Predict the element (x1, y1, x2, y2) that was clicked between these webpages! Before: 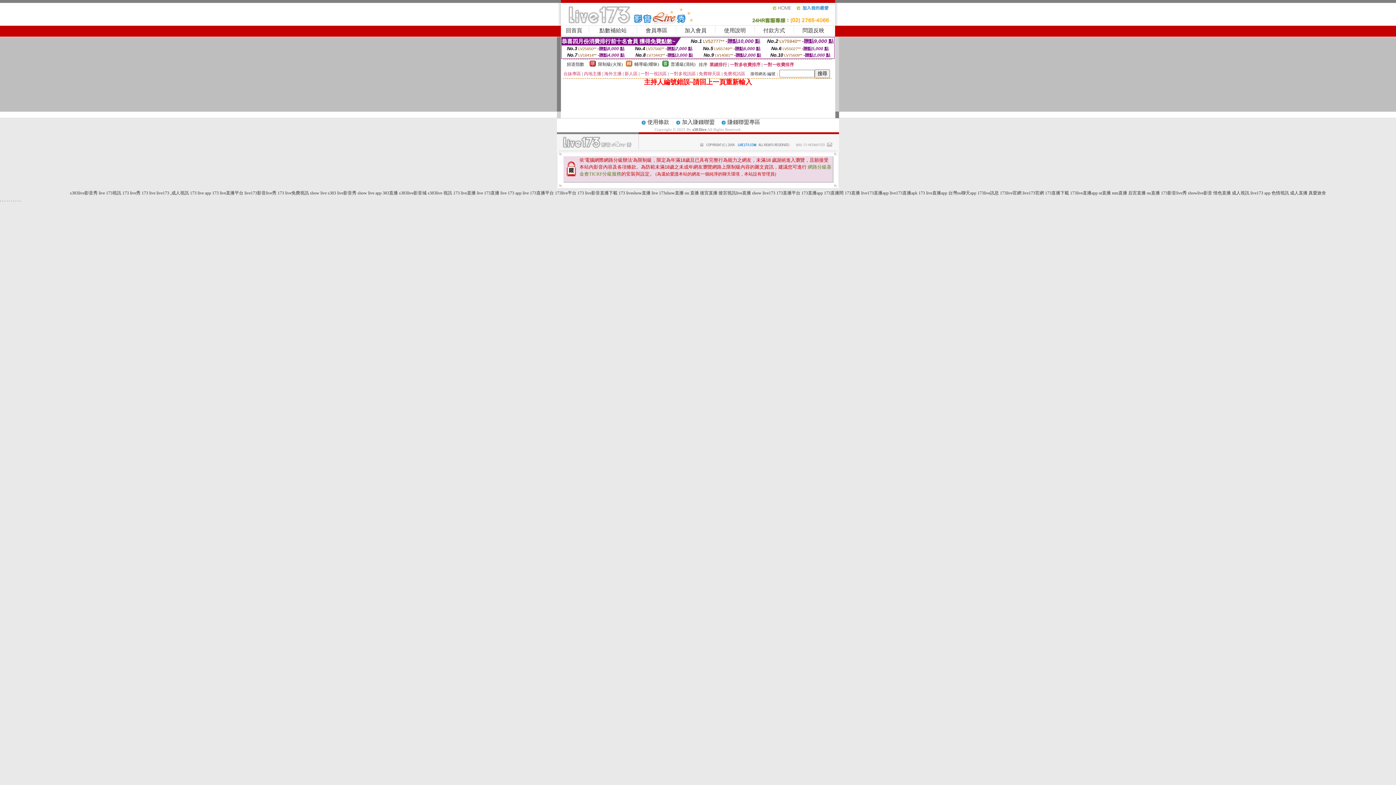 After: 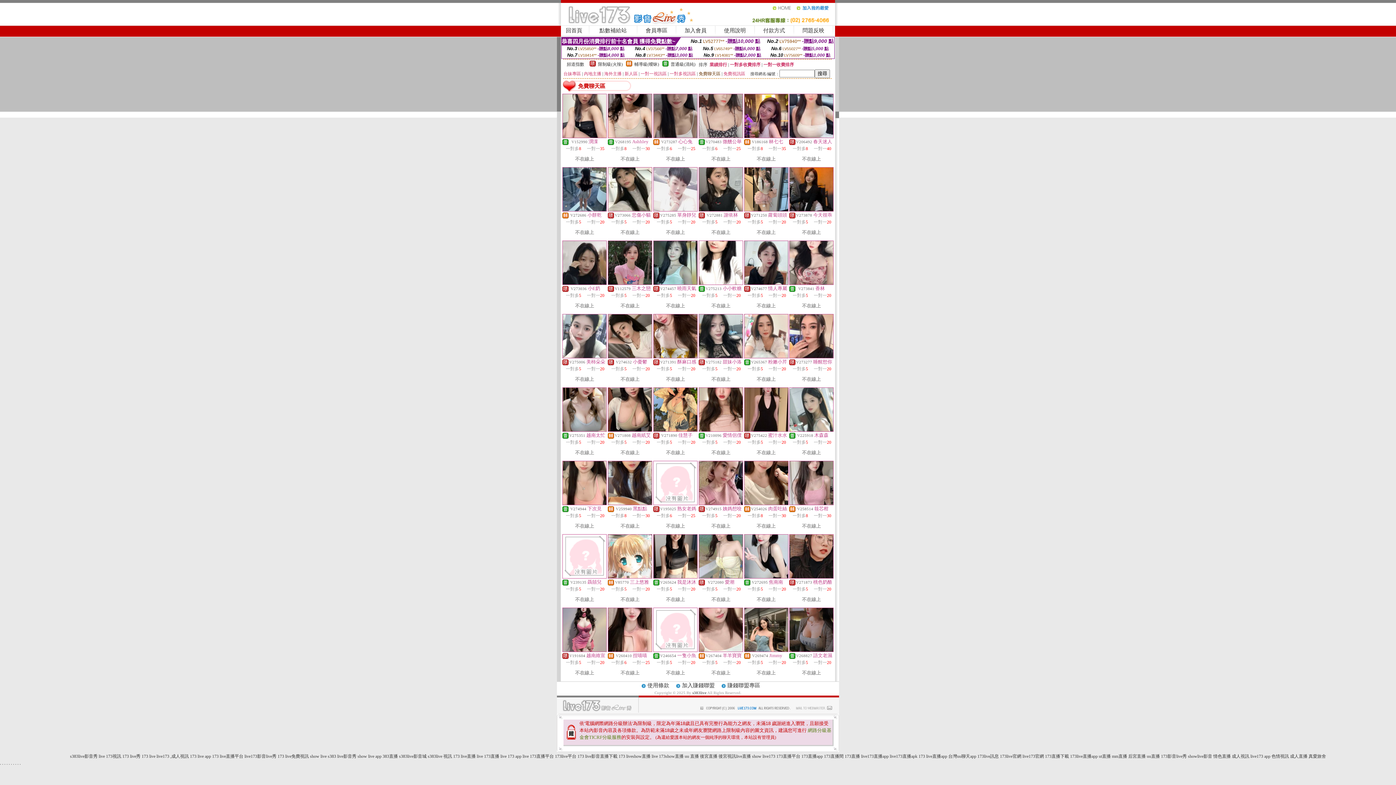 Action: label: 免費聊天區 bbox: (698, 71, 720, 76)